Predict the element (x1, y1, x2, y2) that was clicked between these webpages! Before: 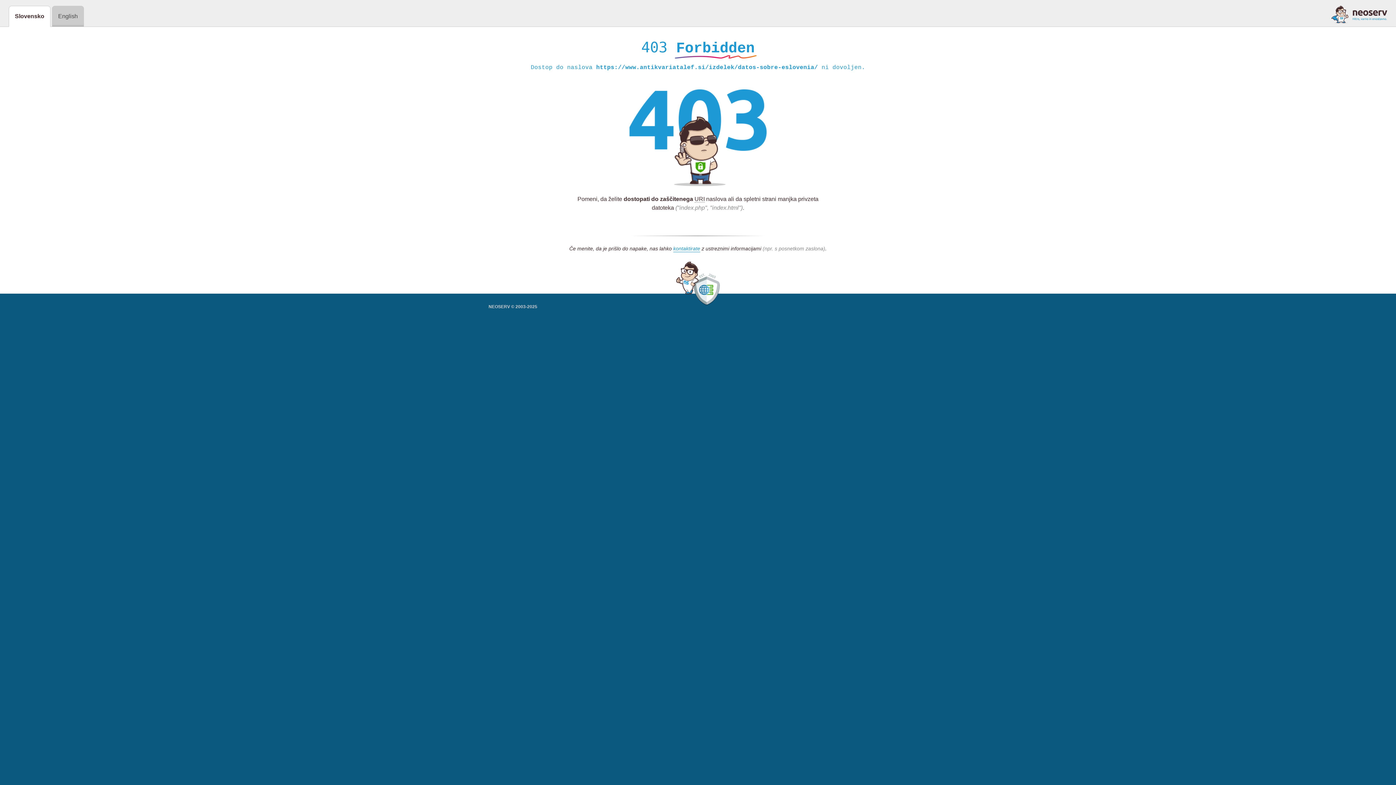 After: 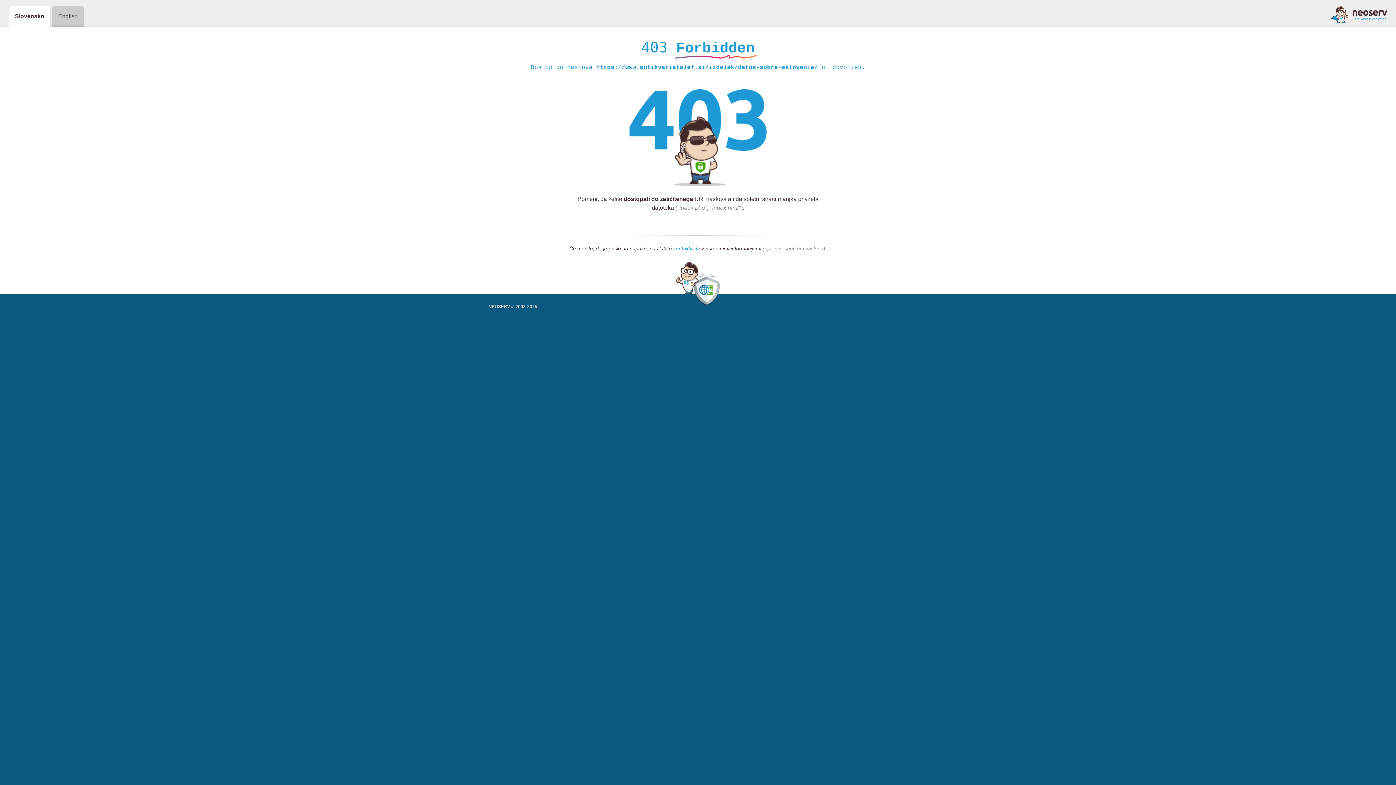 Action: bbox: (1331, 5, 1387, 23)